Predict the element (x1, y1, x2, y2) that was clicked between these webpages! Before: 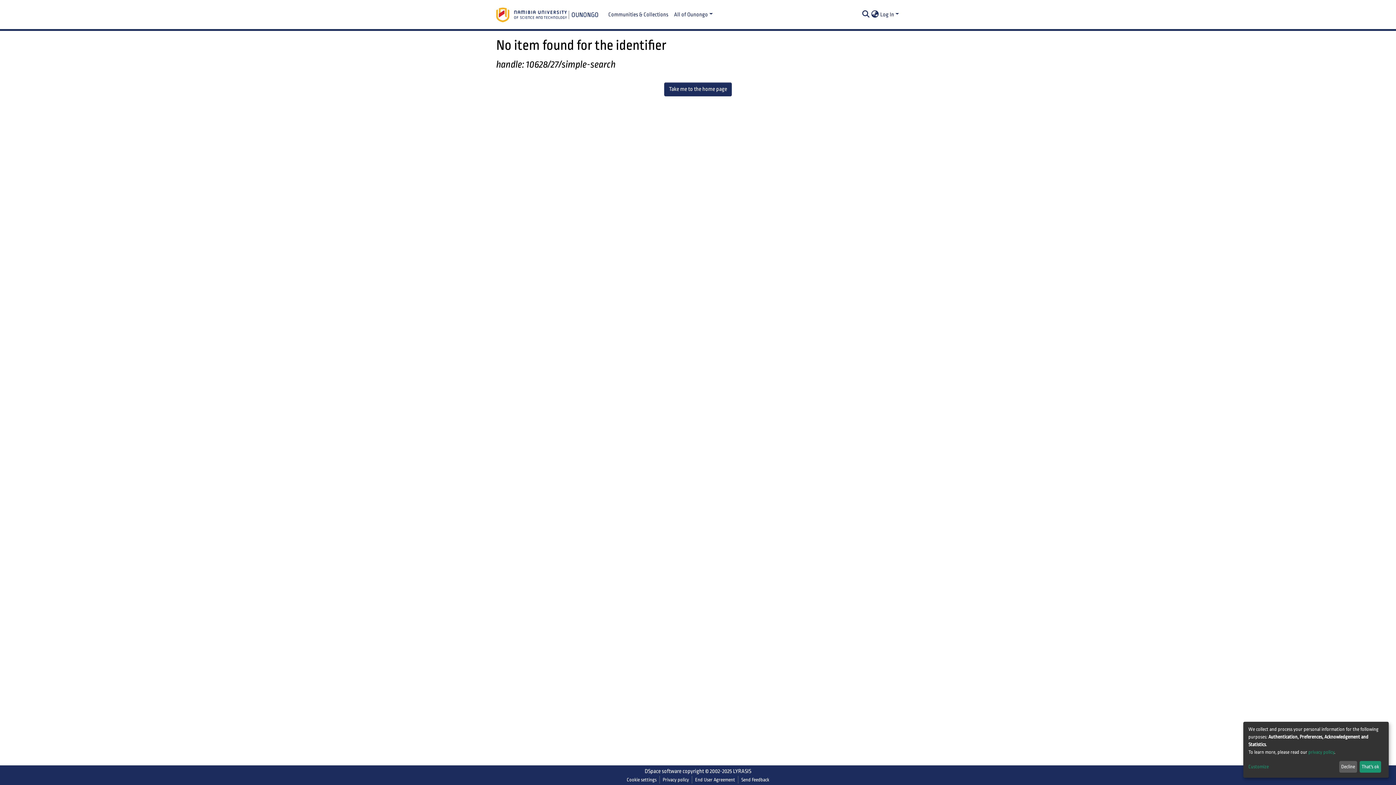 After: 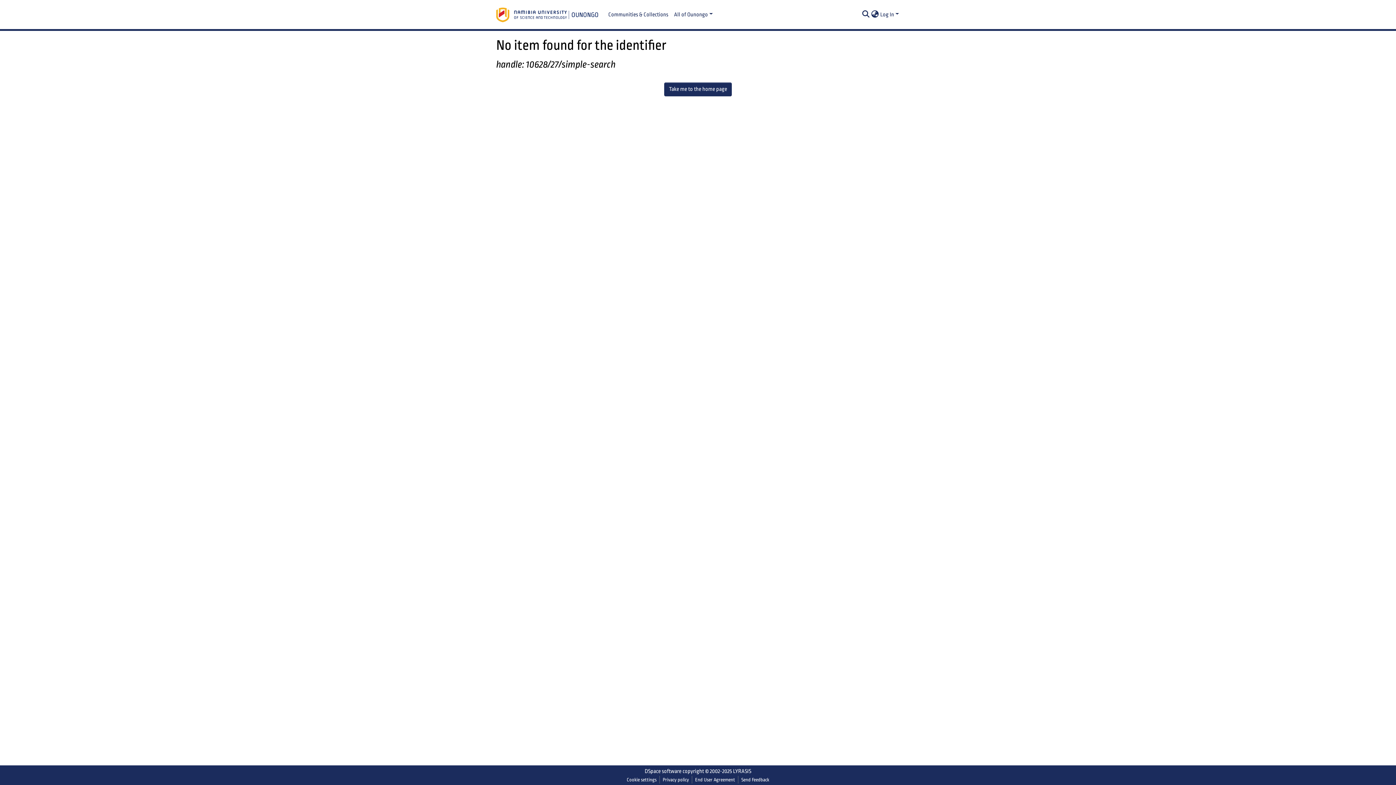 Action: label: That's ok bbox: (1359, 761, 1381, 773)